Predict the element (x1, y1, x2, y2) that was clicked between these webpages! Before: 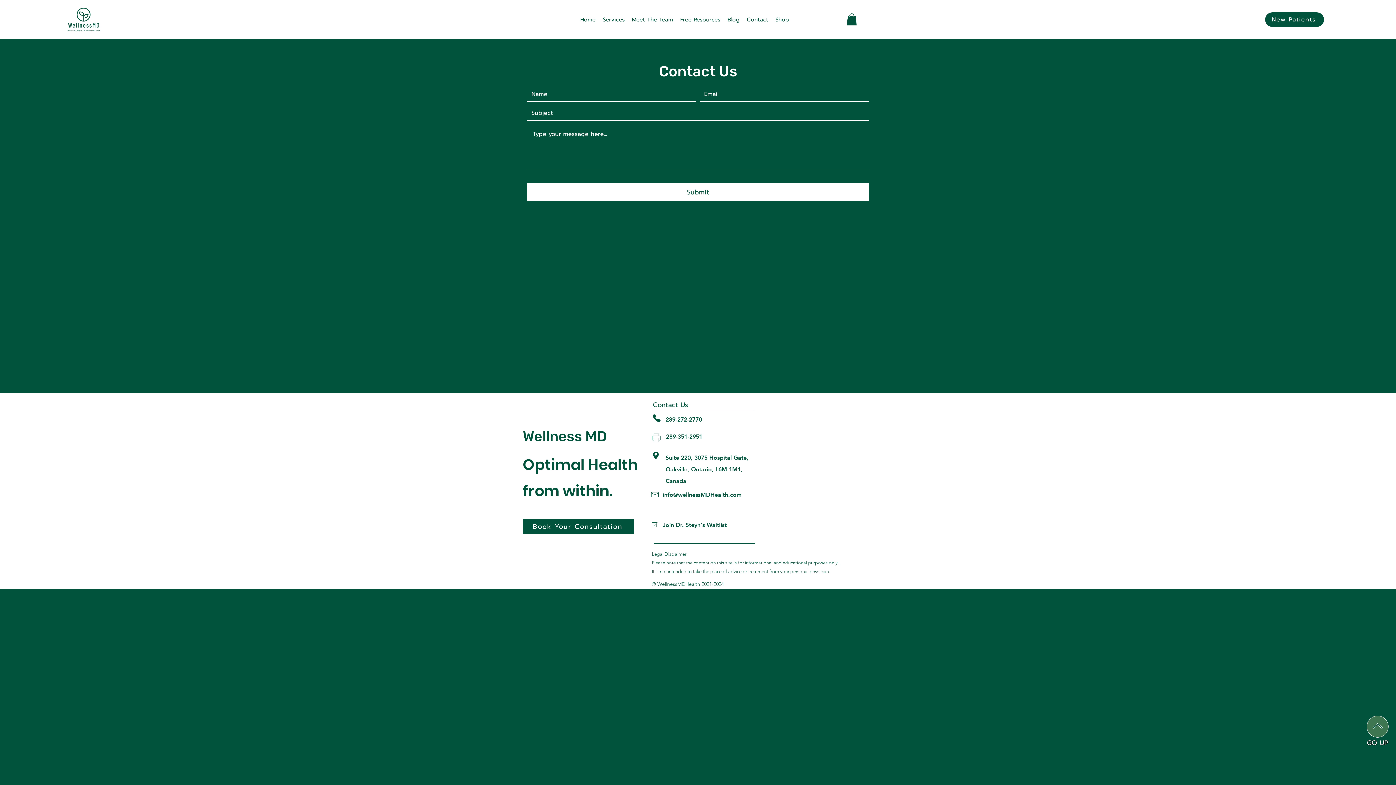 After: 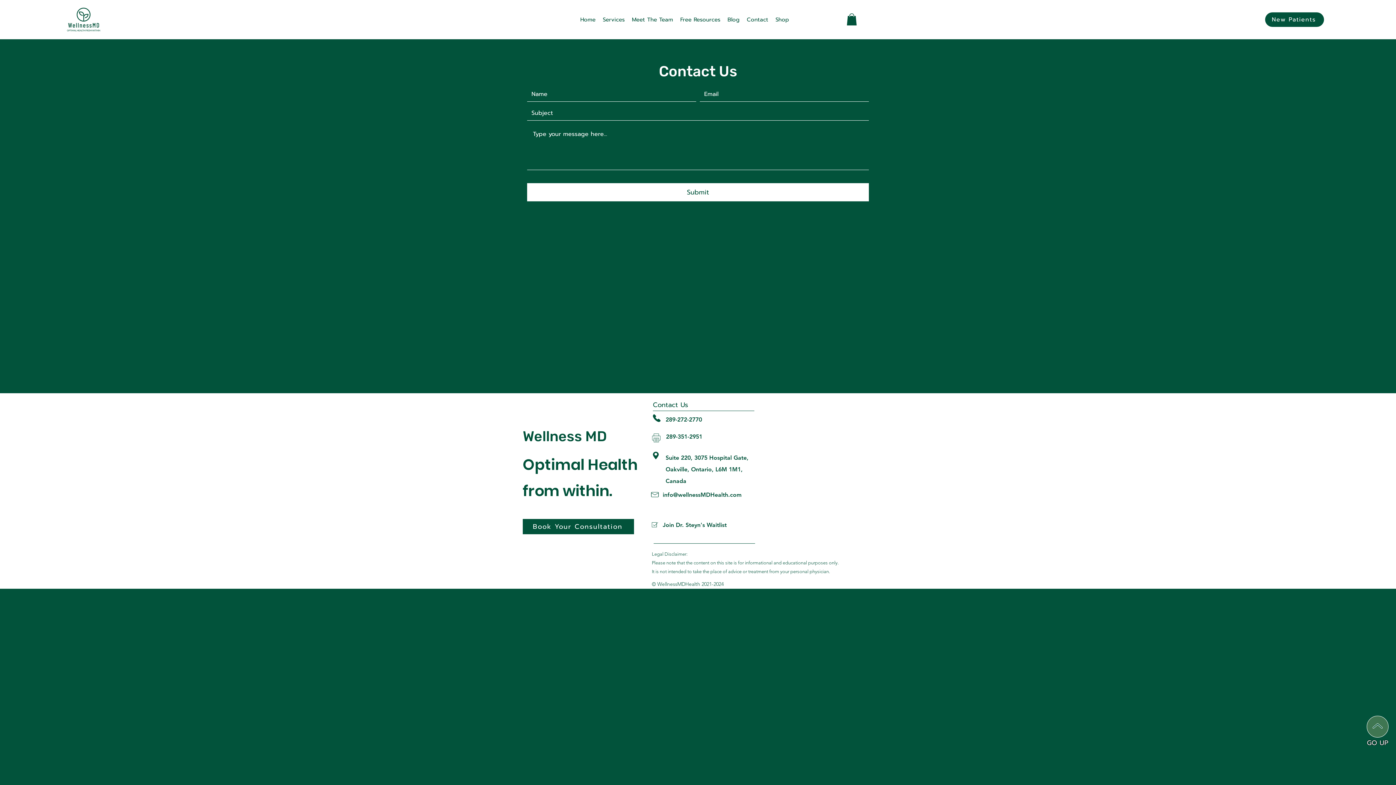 Action: bbox: (743, 14, 772, 25) label: Contact